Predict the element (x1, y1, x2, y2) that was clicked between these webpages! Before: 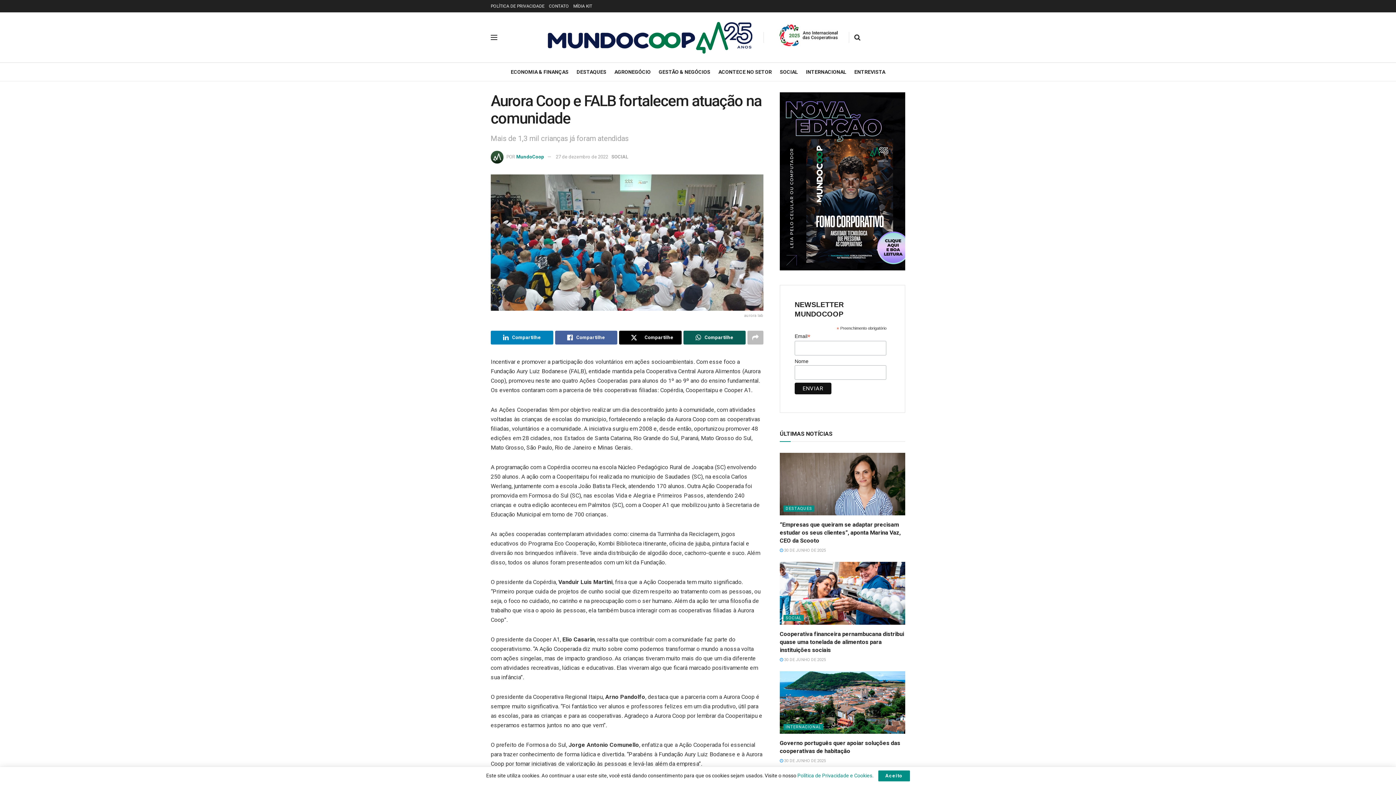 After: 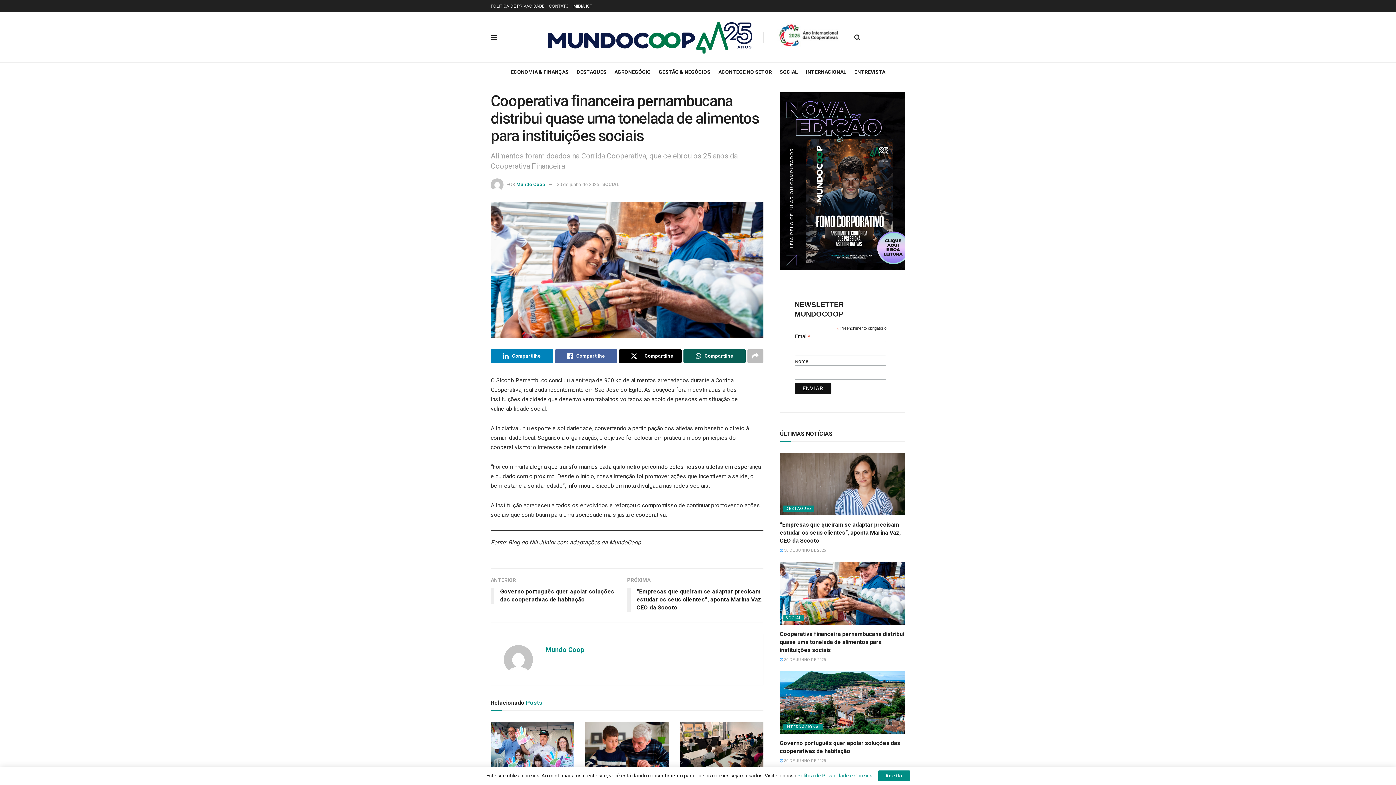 Action: bbox: (780, 562, 905, 625) label: Read article: Cooperativa financeira pernambucana distribui quase uma tonelada de alimentos para instituições sociais